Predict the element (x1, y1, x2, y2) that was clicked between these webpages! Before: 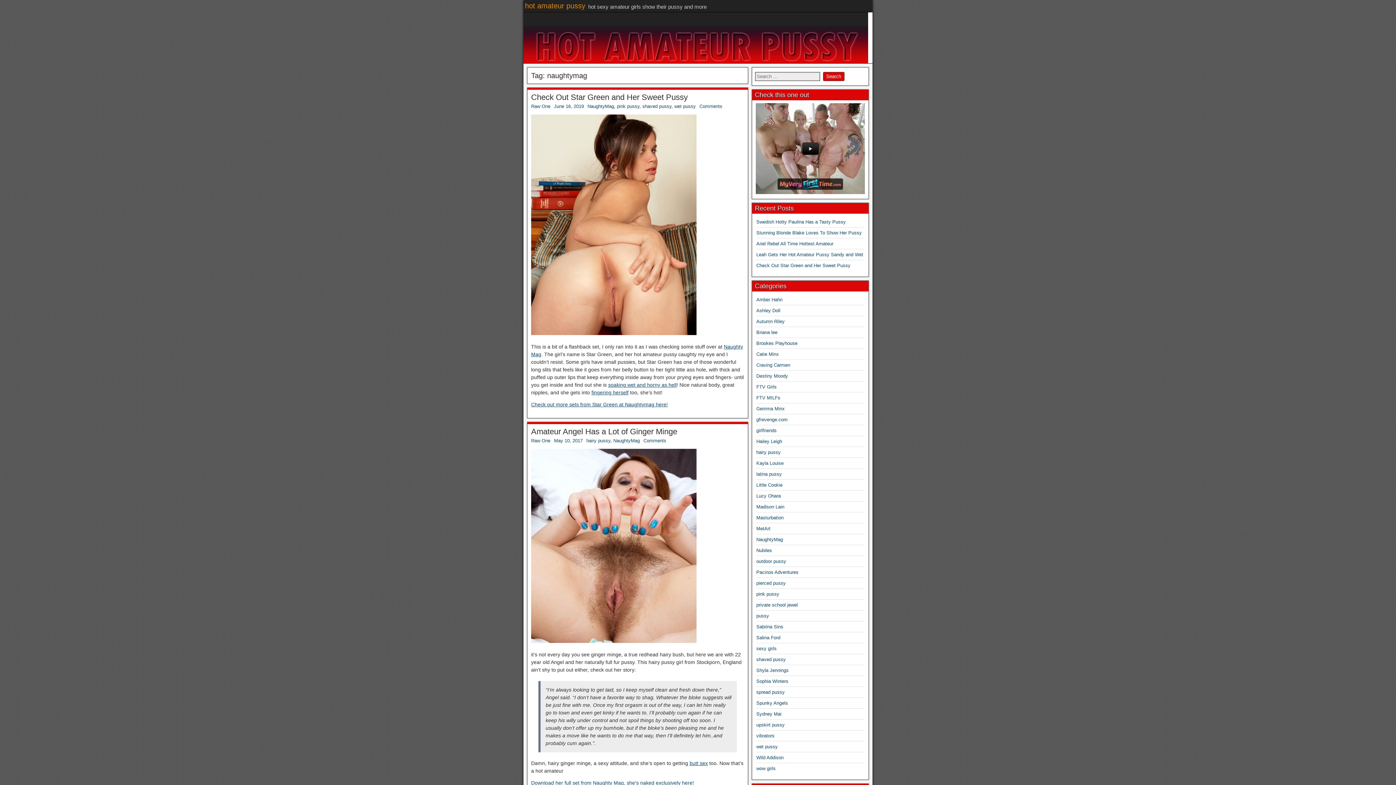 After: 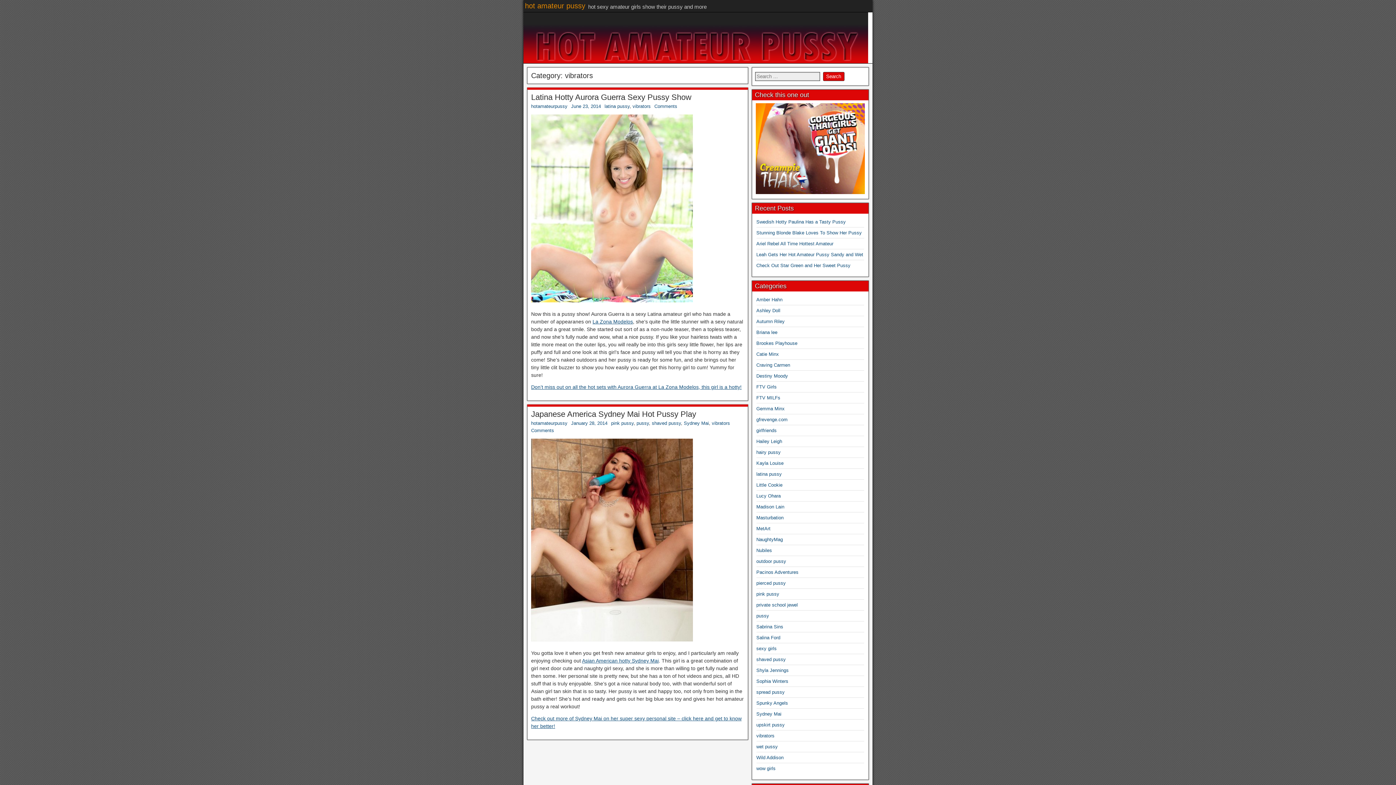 Action: label: vibrators bbox: (756, 733, 774, 738)